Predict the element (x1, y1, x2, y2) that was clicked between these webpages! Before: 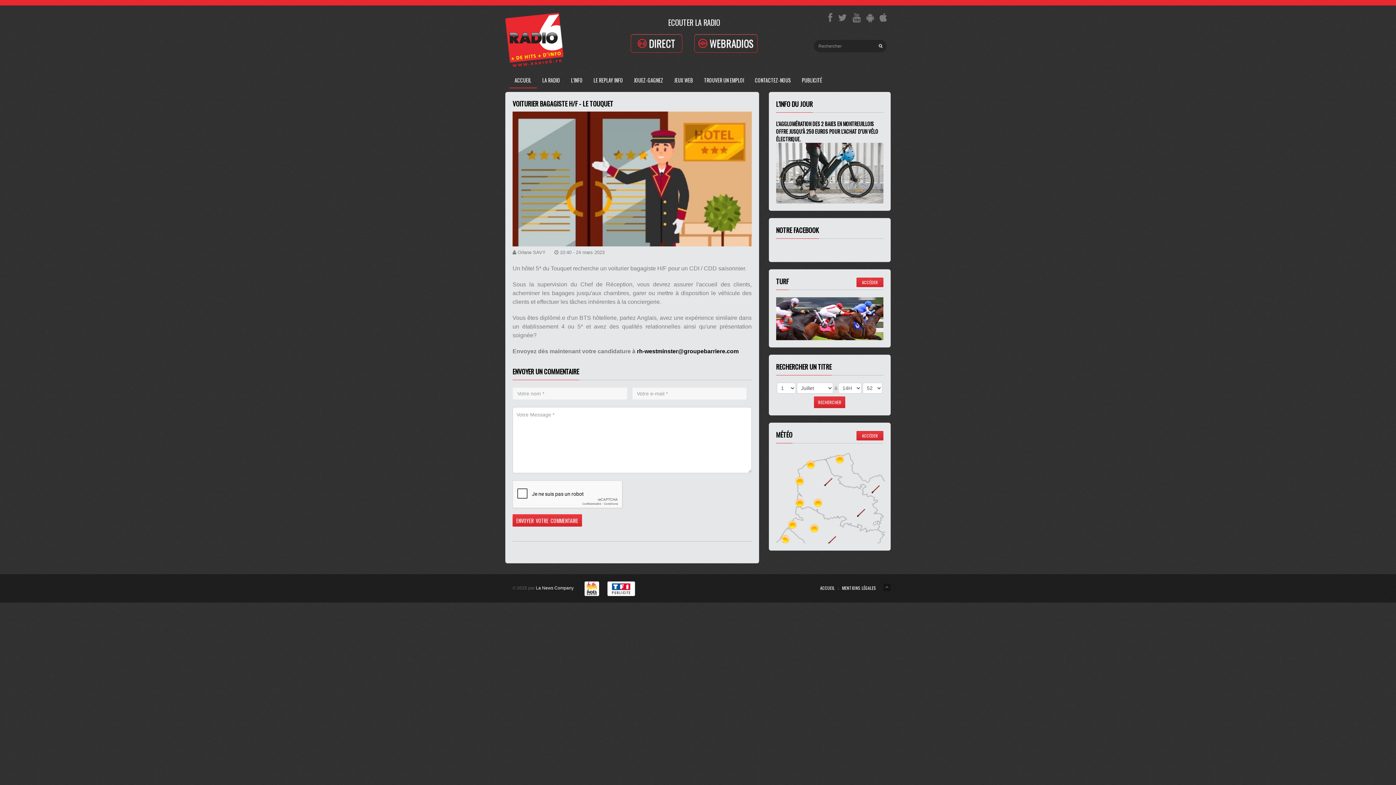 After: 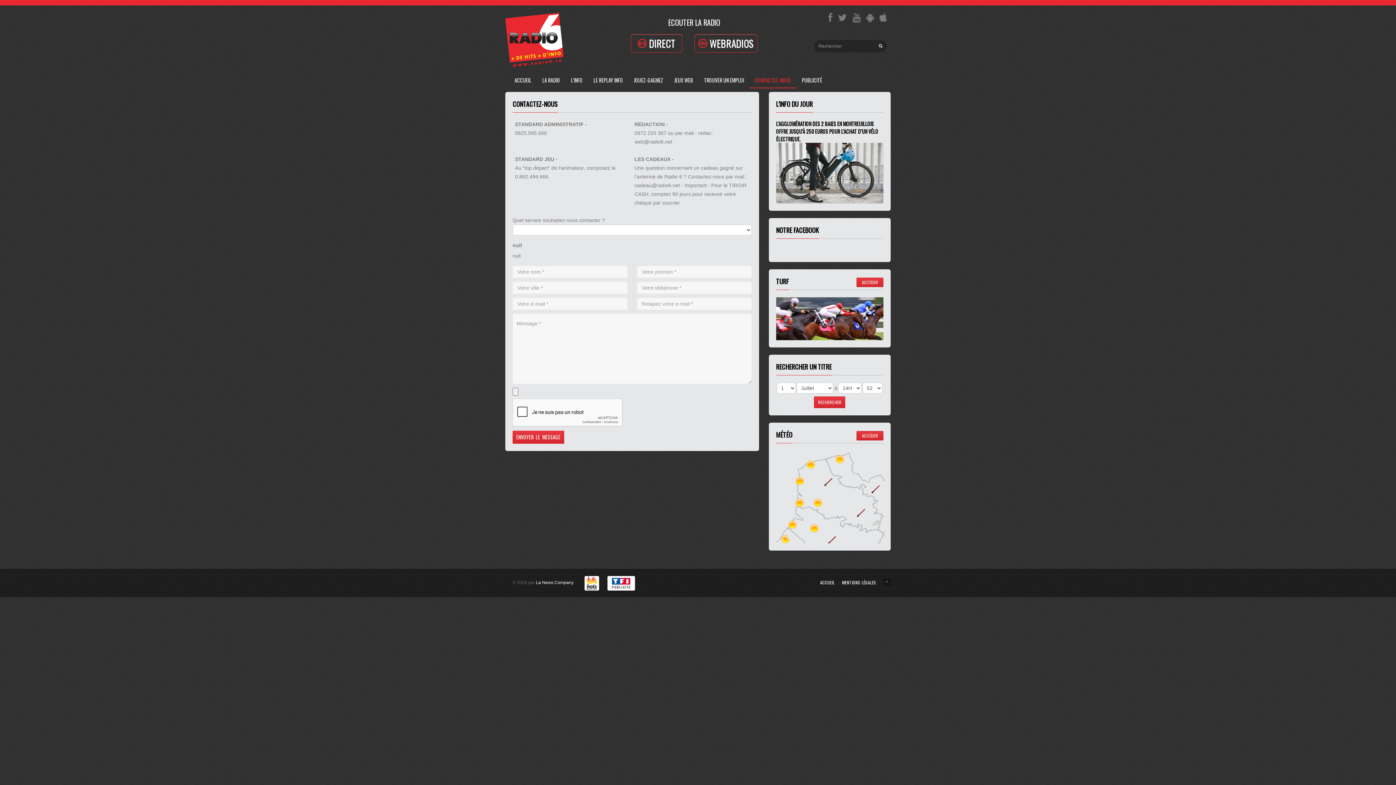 Action: bbox: (755, 76, 791, 84) label: CONTACTEZ-NOUS